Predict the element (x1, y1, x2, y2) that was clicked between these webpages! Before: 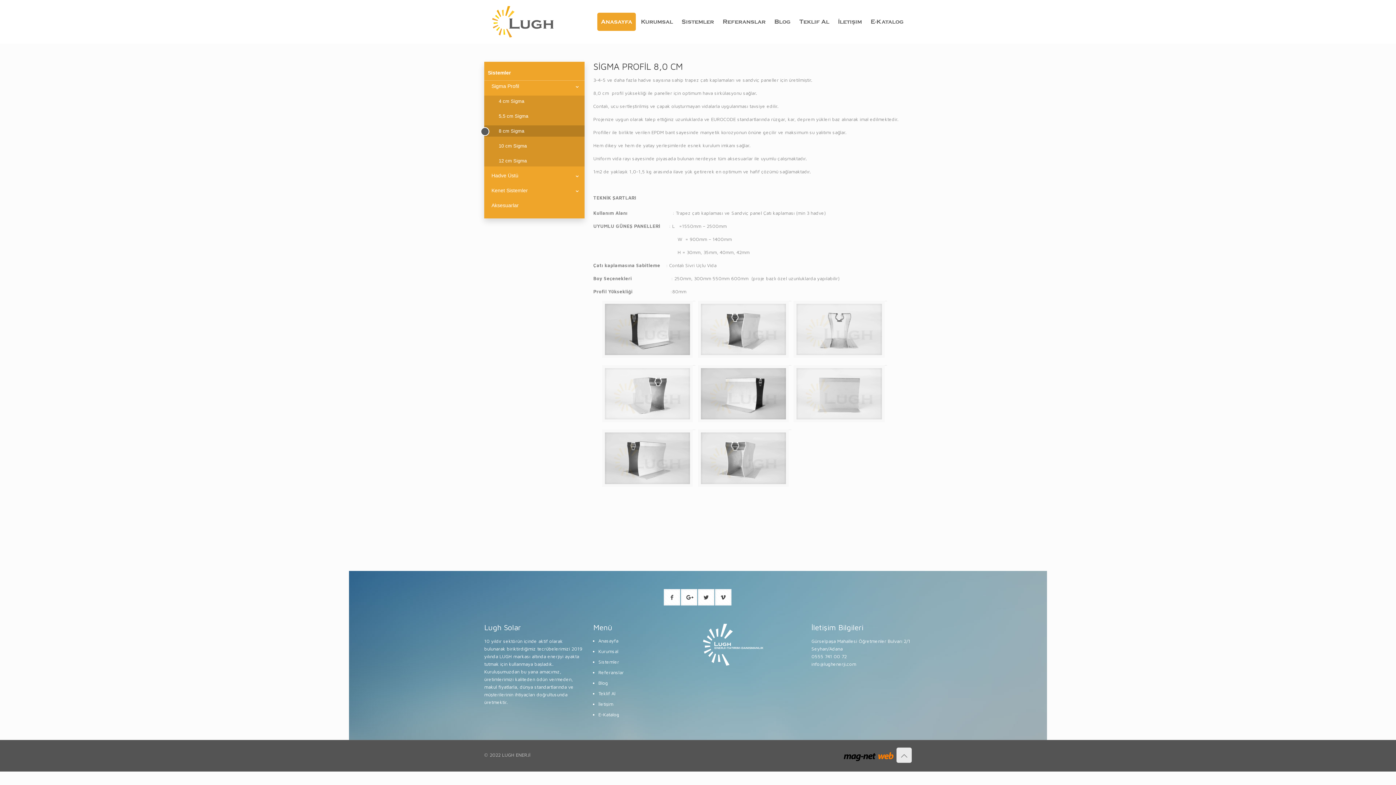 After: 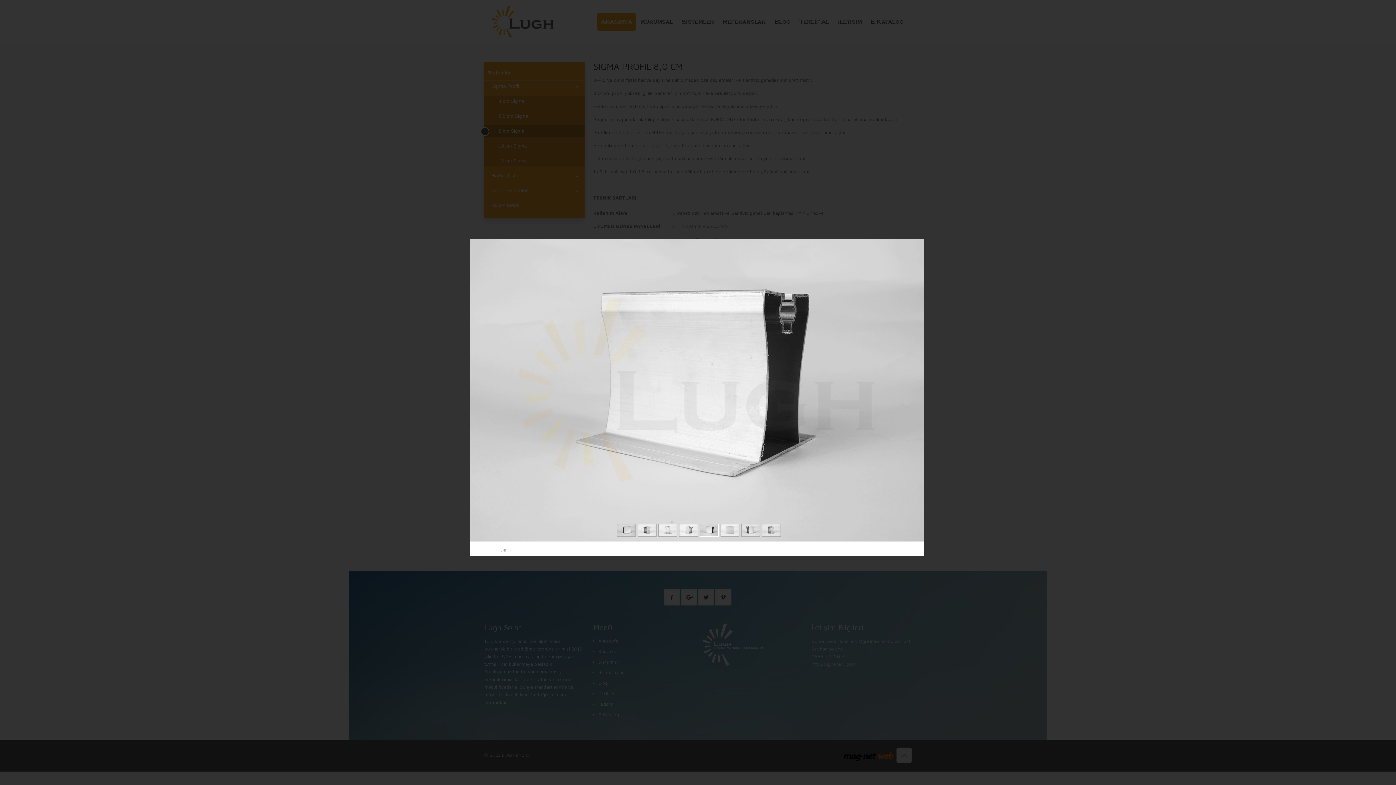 Action: bbox: (700, 368, 786, 425)